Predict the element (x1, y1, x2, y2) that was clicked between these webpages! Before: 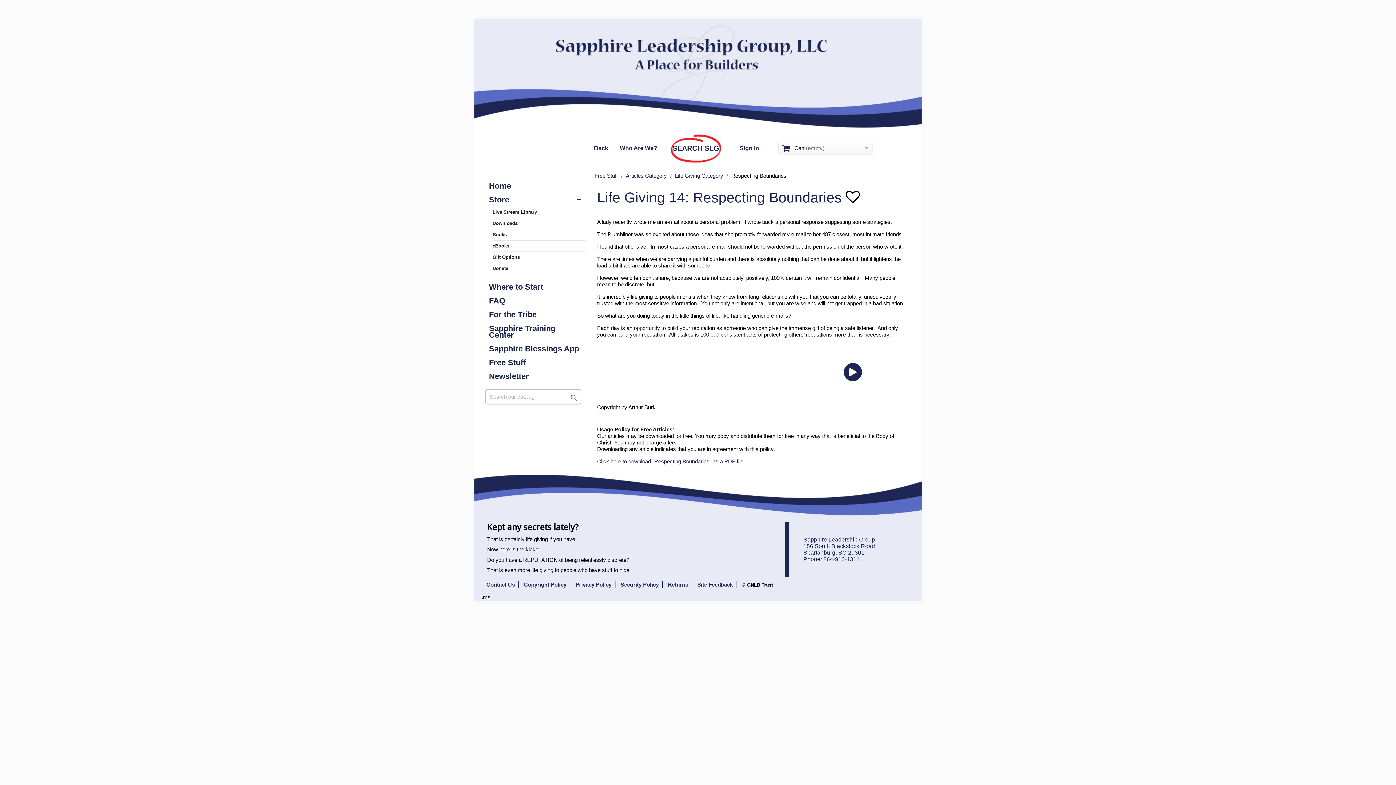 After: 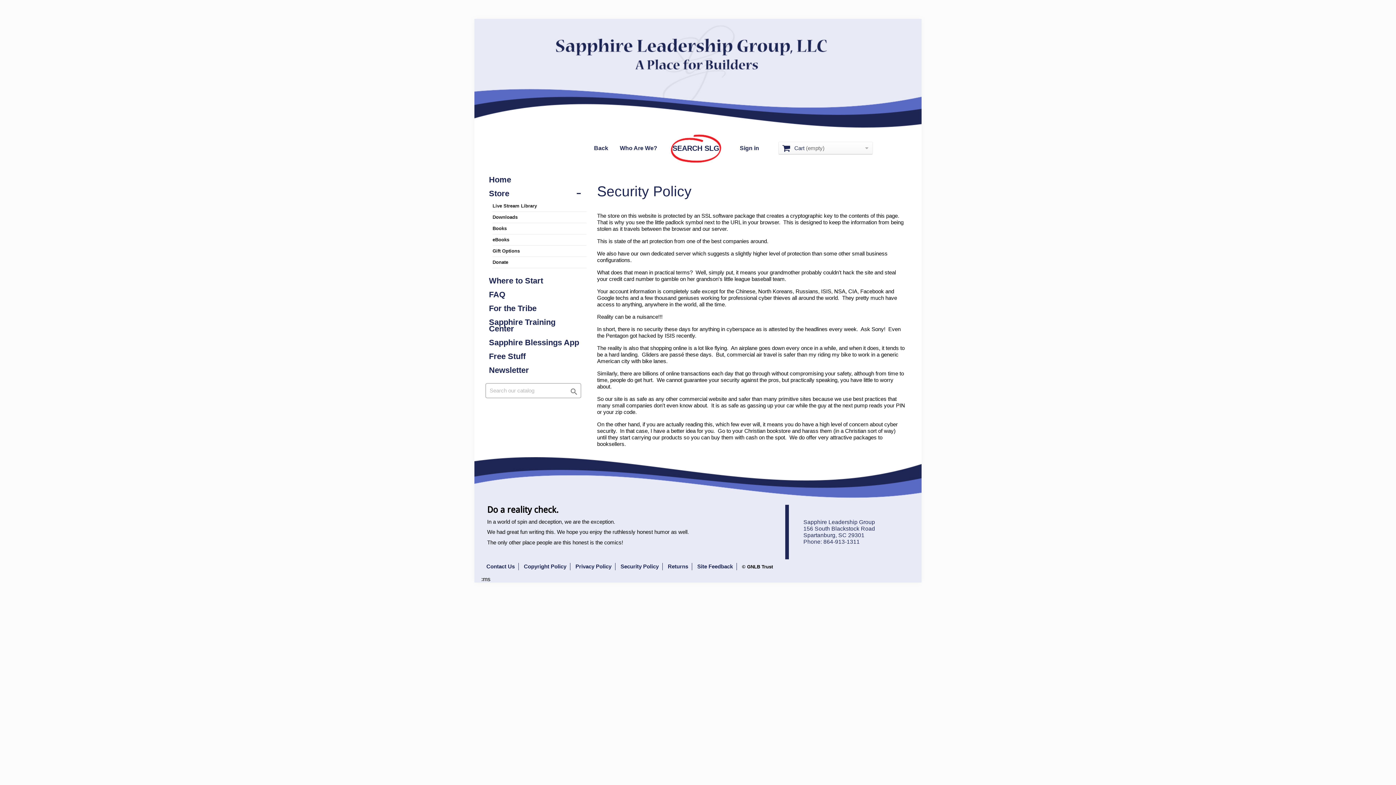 Action: label: Security Policy bbox: (620, 581, 658, 587)